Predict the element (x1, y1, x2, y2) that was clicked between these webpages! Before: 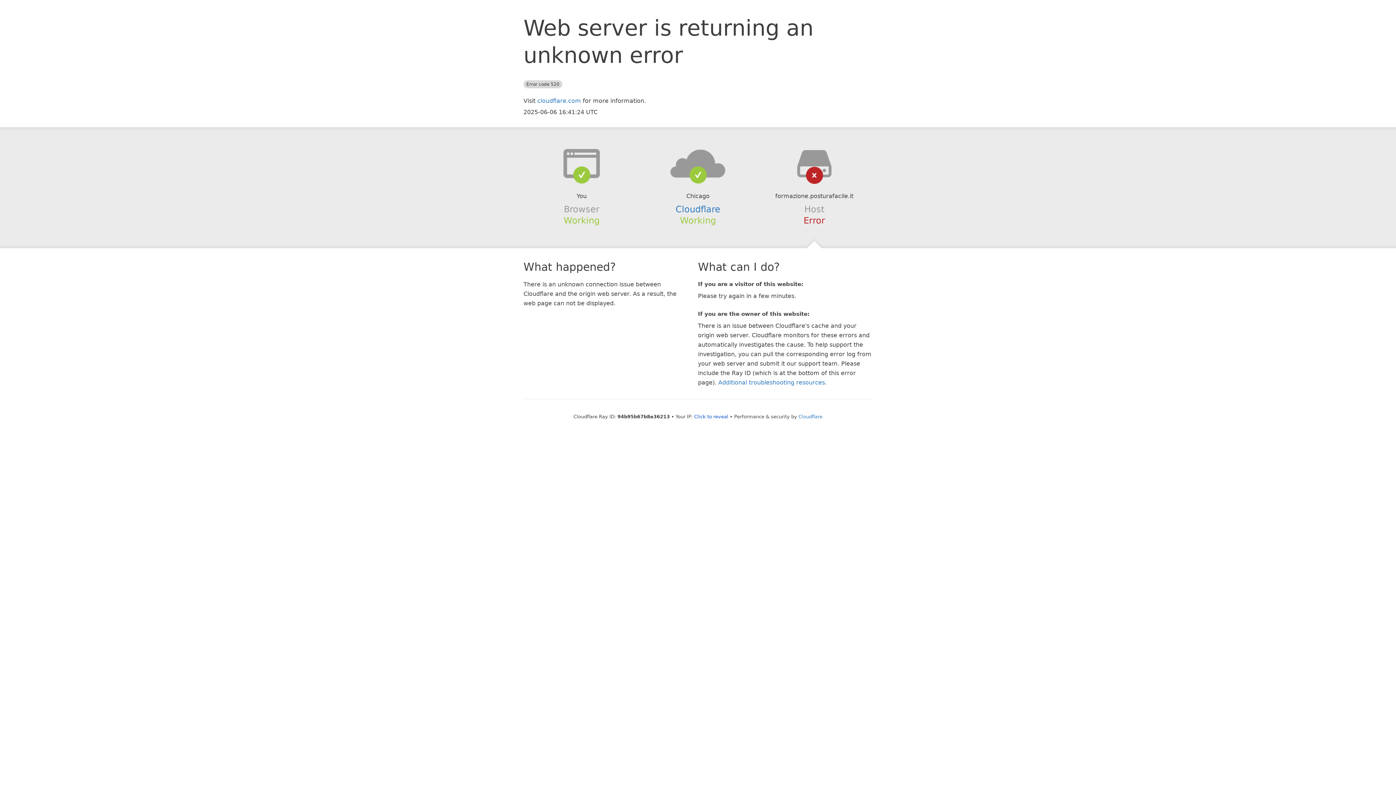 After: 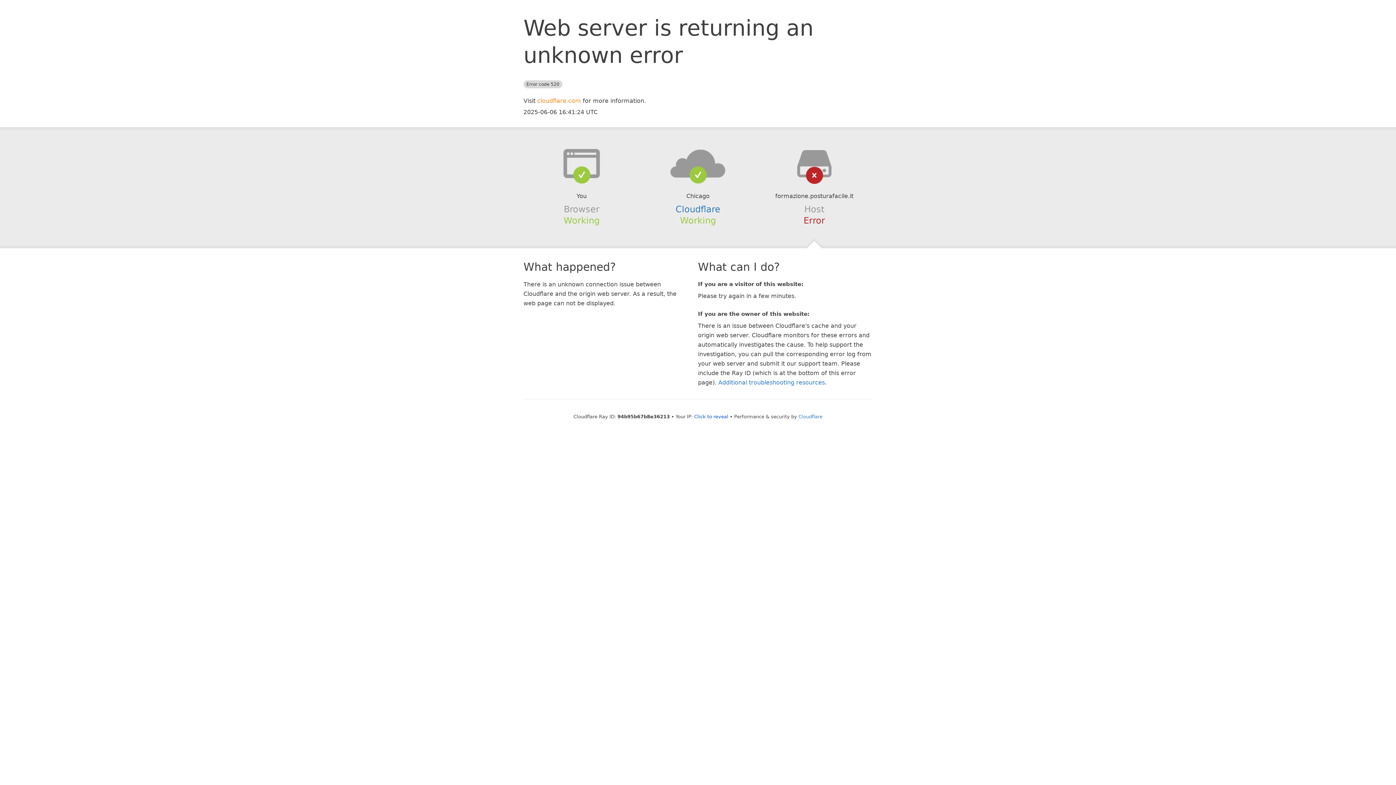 Action: bbox: (537, 97, 581, 104) label: cloudflare.com